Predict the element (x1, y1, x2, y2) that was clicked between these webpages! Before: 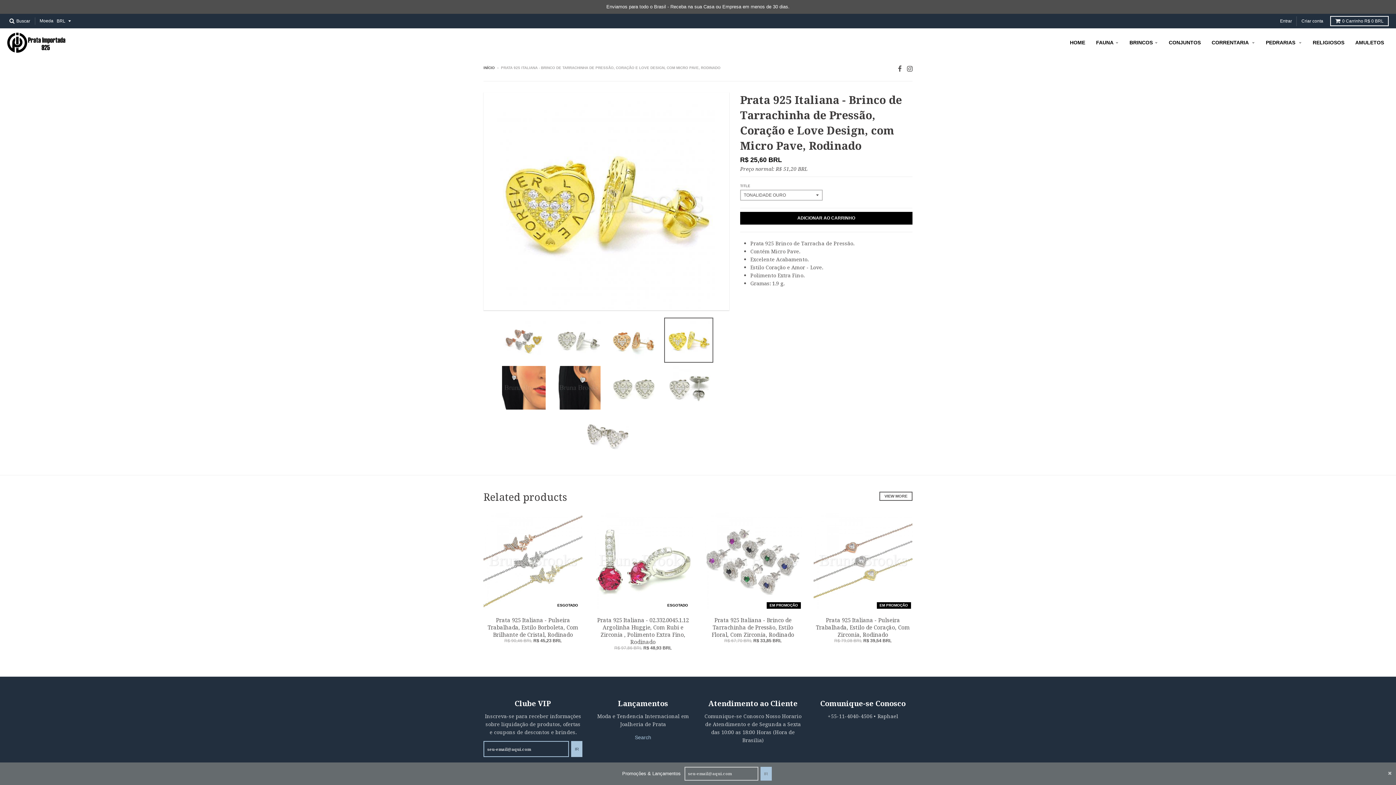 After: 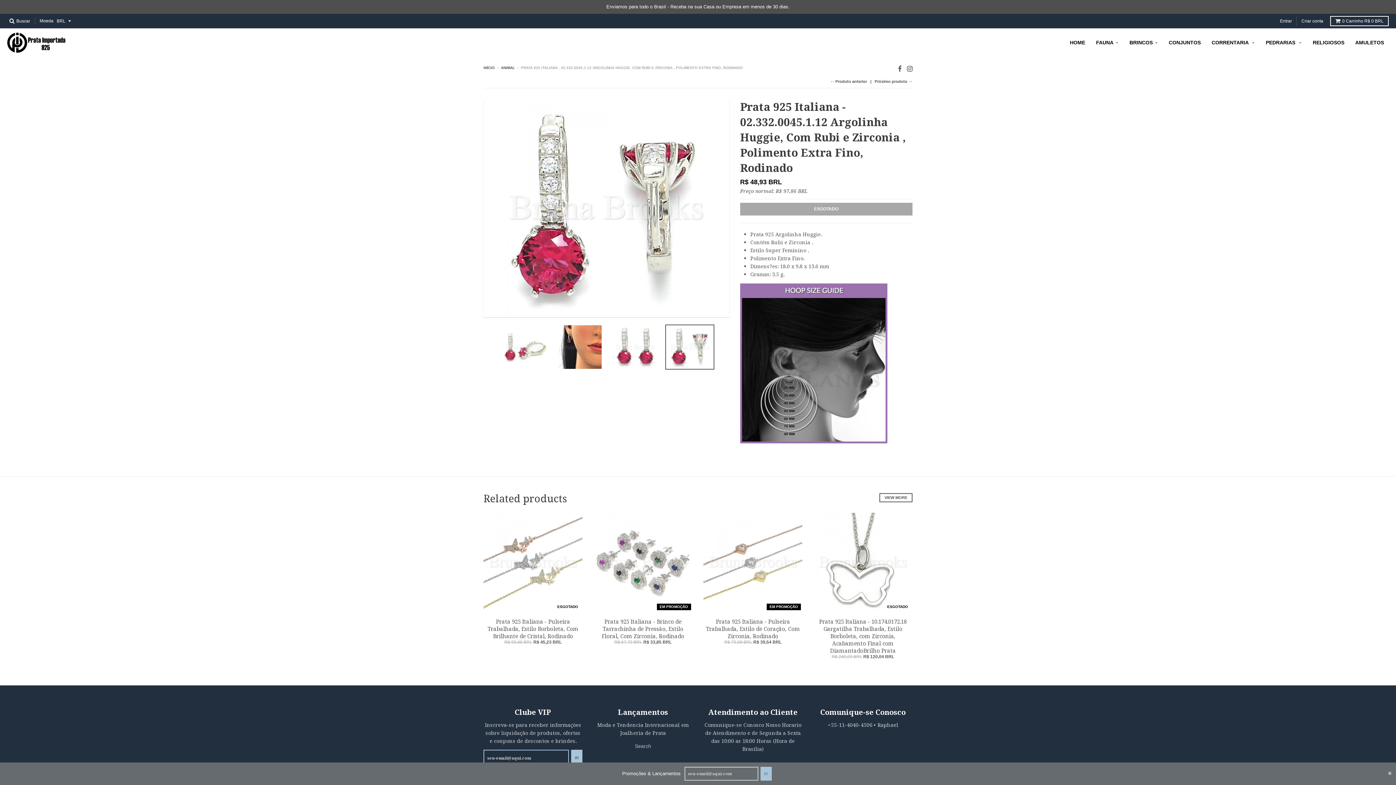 Action: label: Prata 925 Italiana - 02.332.0045.1.12 Argolinha Huggie, Com Rubi e Zirconia , Polimento Extra Fino, Rodinado bbox: (597, 630, 689, 659)